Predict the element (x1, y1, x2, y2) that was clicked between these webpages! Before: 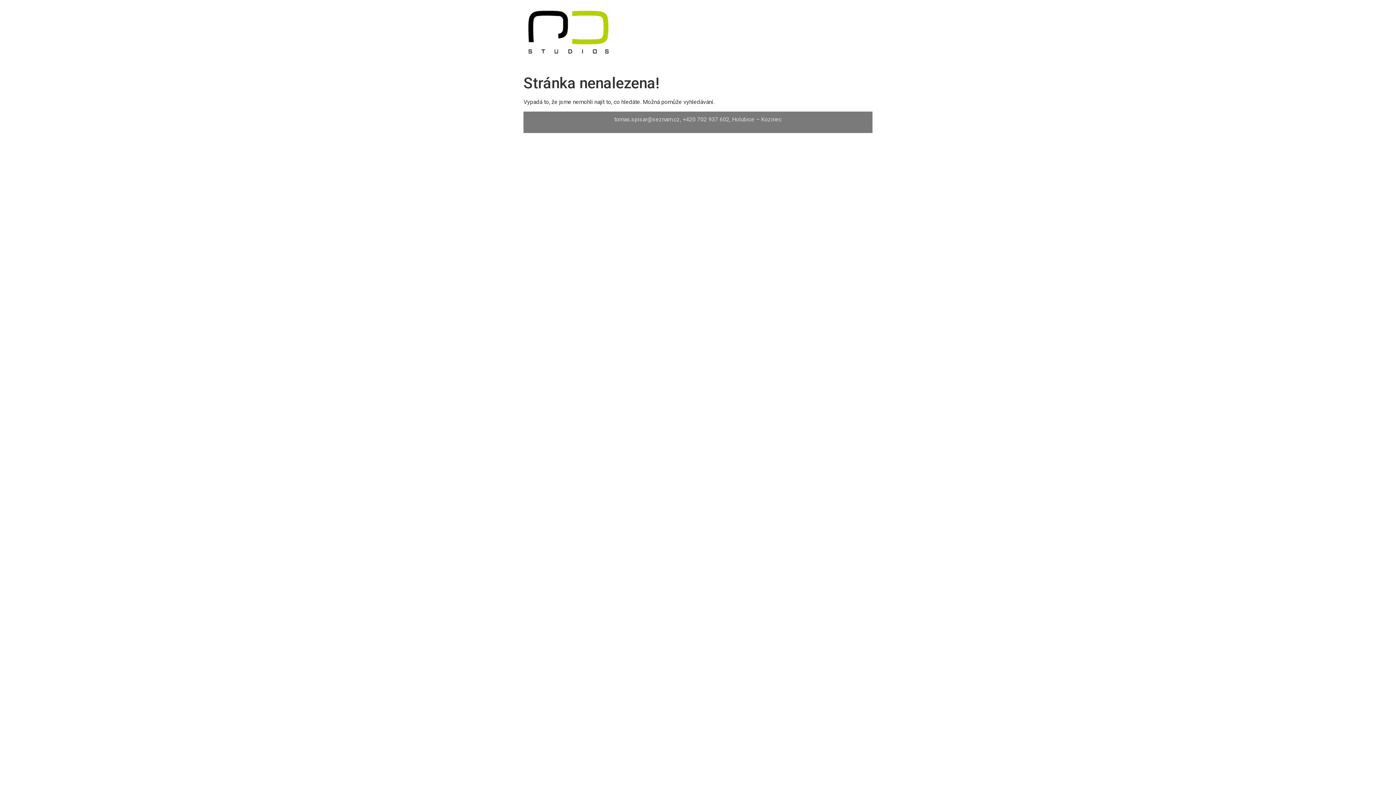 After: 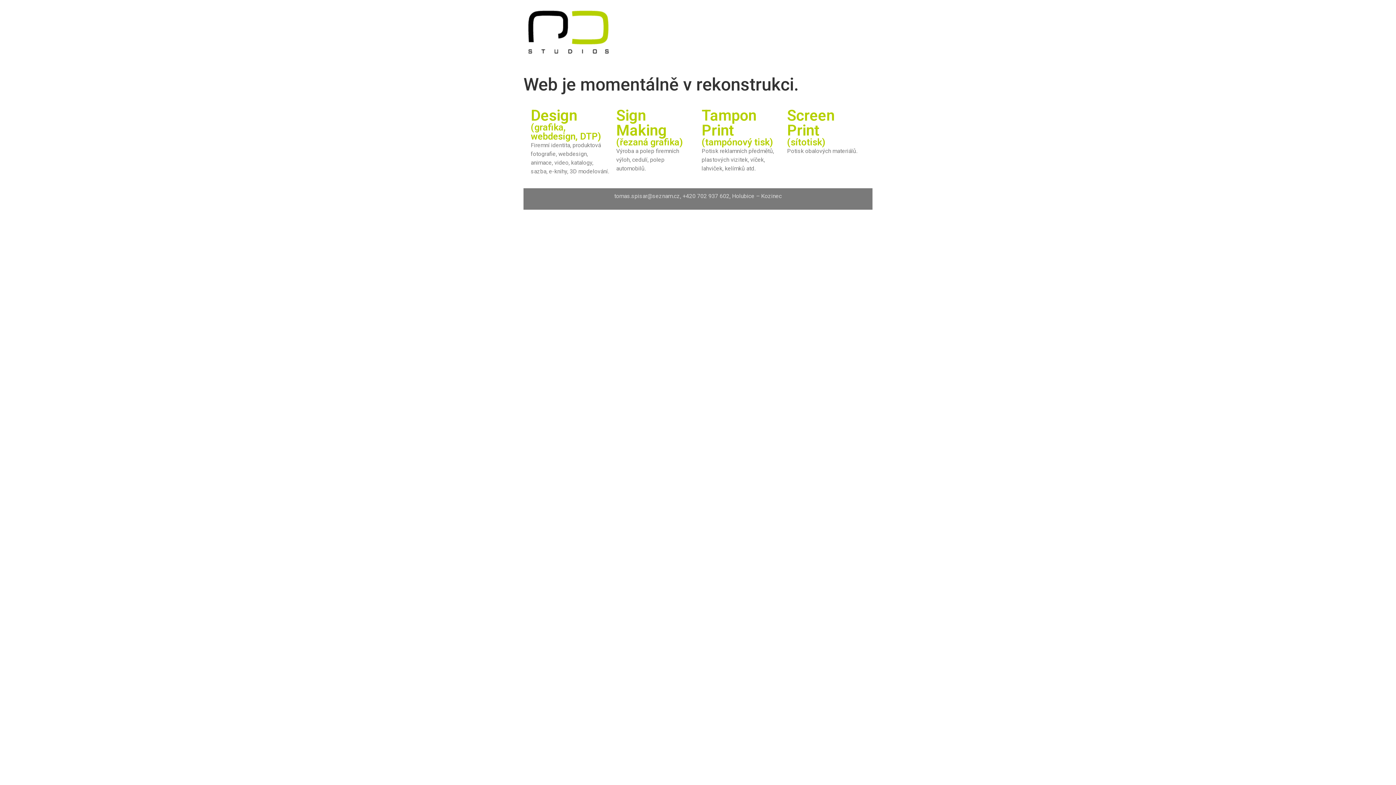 Action: bbox: (523, 7, 612, 56)